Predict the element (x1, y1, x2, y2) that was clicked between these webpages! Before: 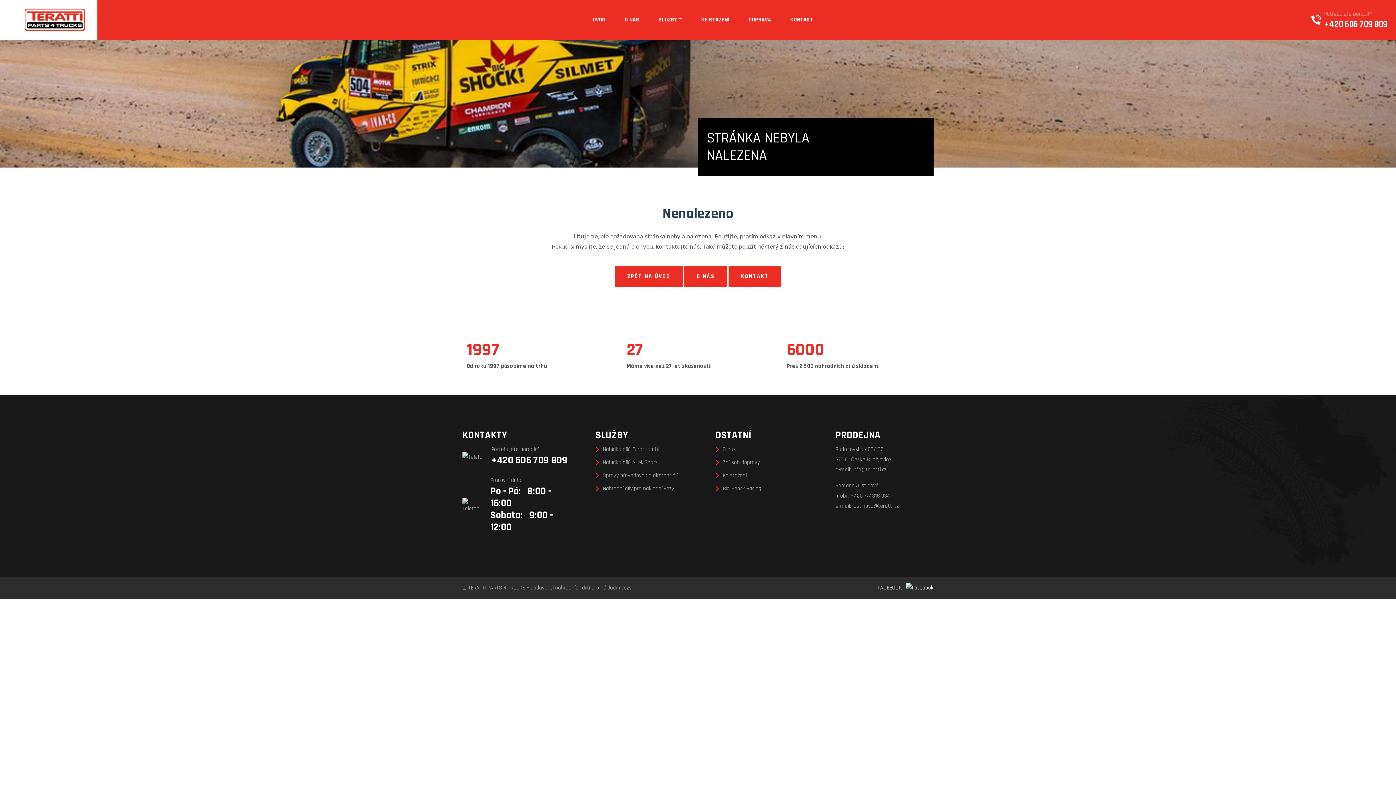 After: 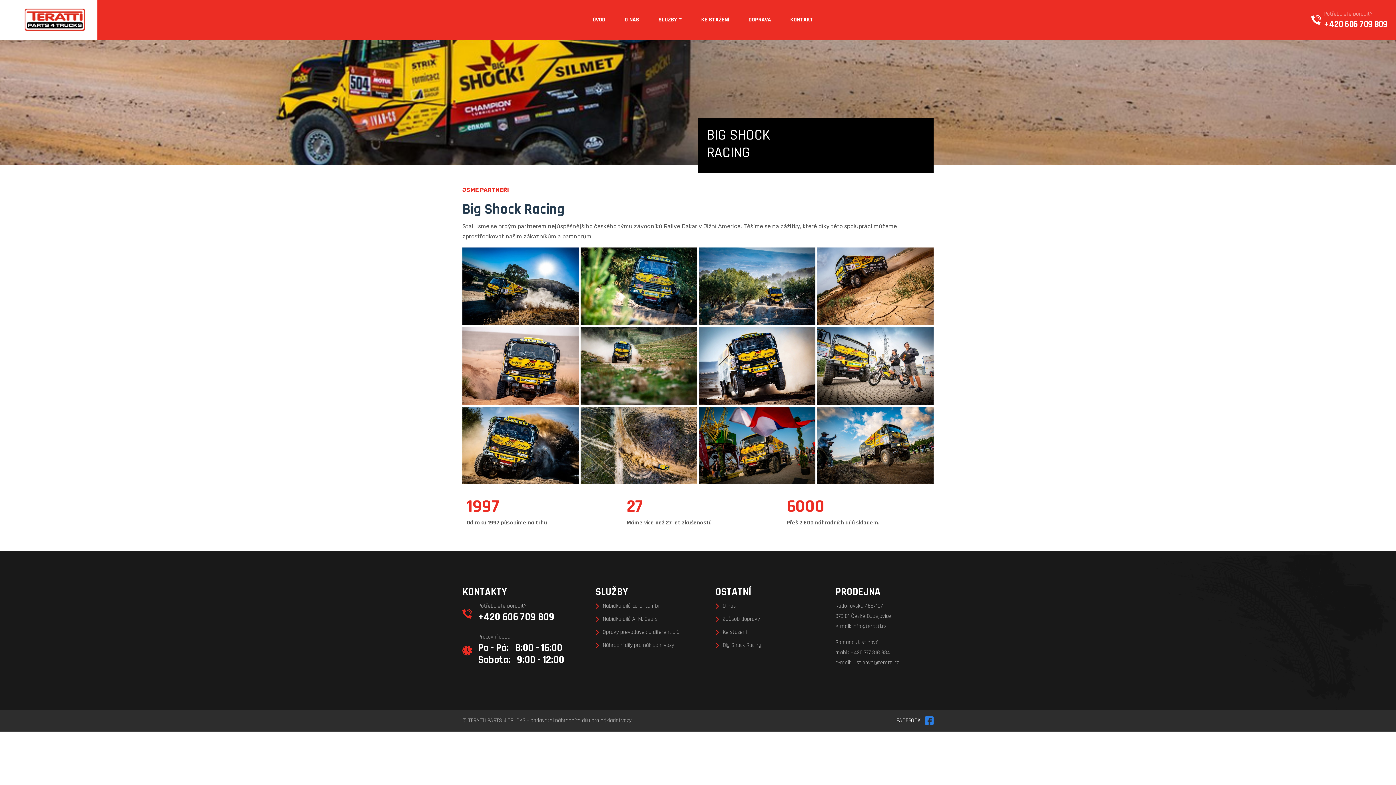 Action: bbox: (715, 484, 800, 494) label: Big Shock Racing